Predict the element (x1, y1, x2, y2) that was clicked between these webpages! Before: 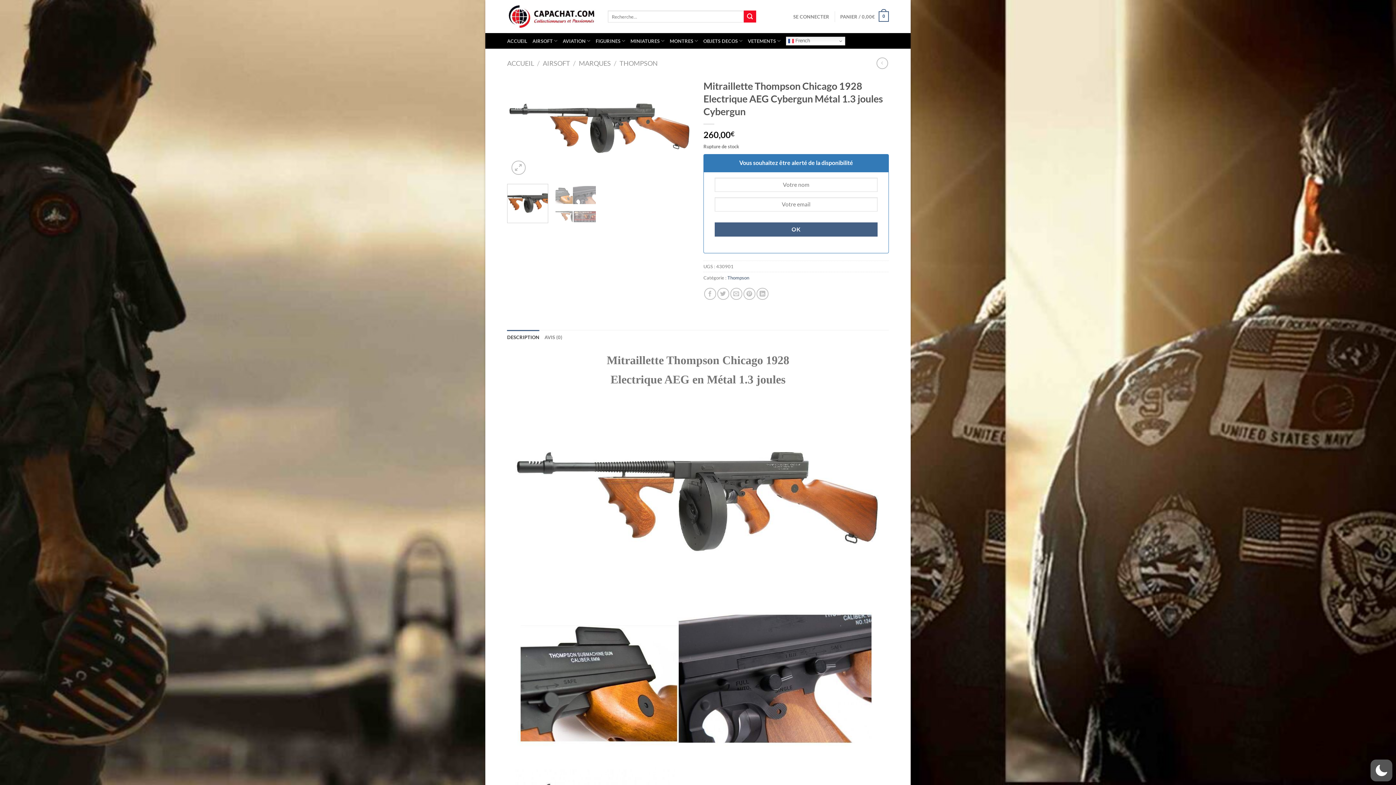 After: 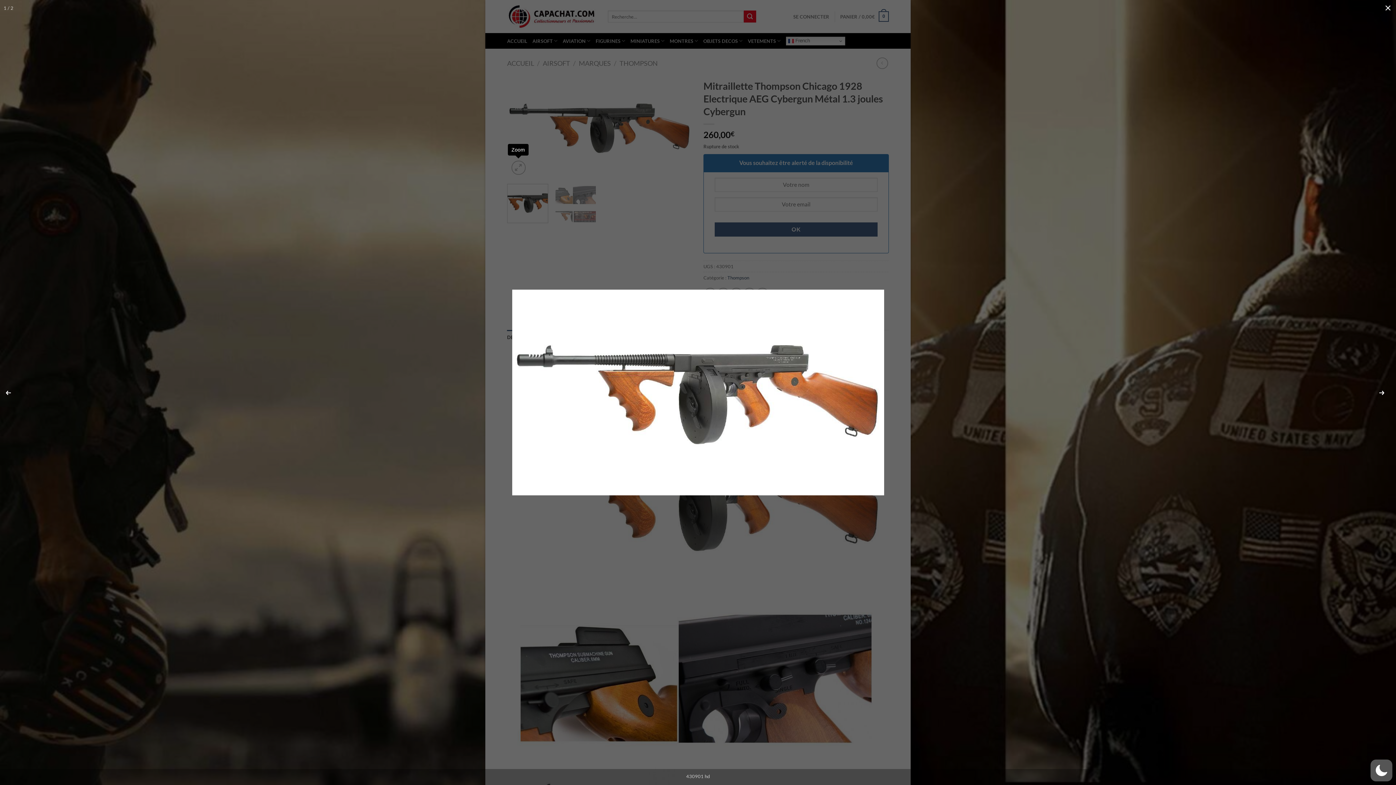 Action: bbox: (511, 160, 525, 174)